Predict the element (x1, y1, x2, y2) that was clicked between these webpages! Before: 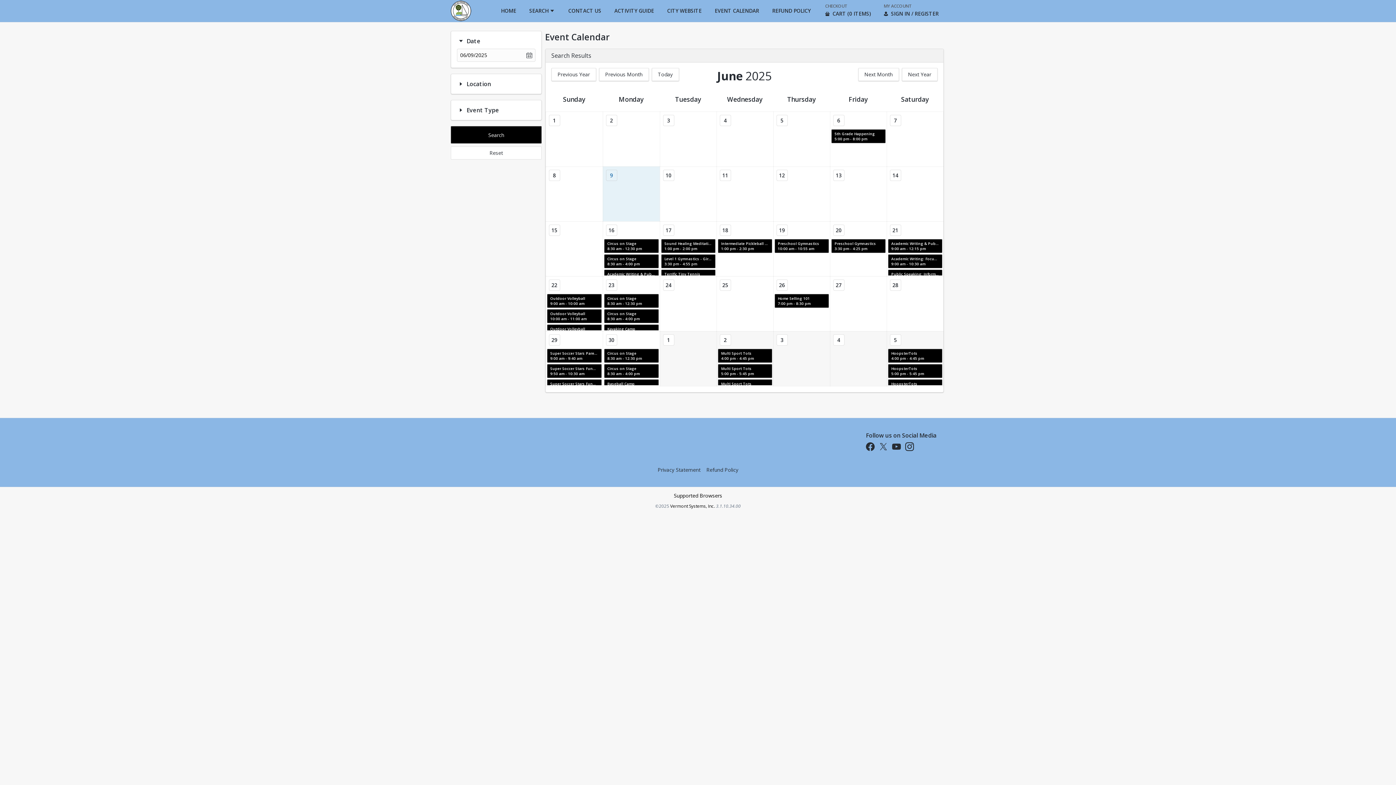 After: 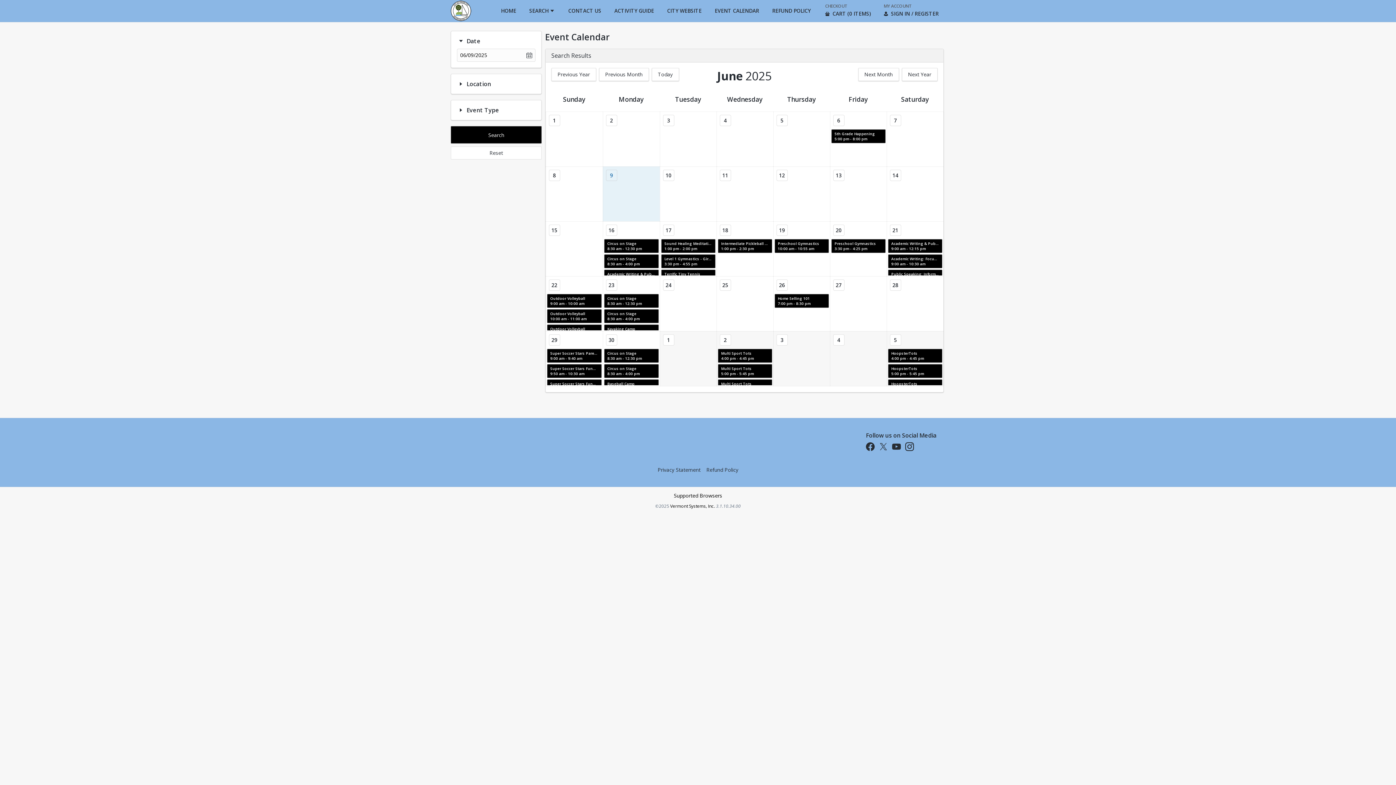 Action: bbox: (888, 445, 901, 452) label: Visit Us on YouTube